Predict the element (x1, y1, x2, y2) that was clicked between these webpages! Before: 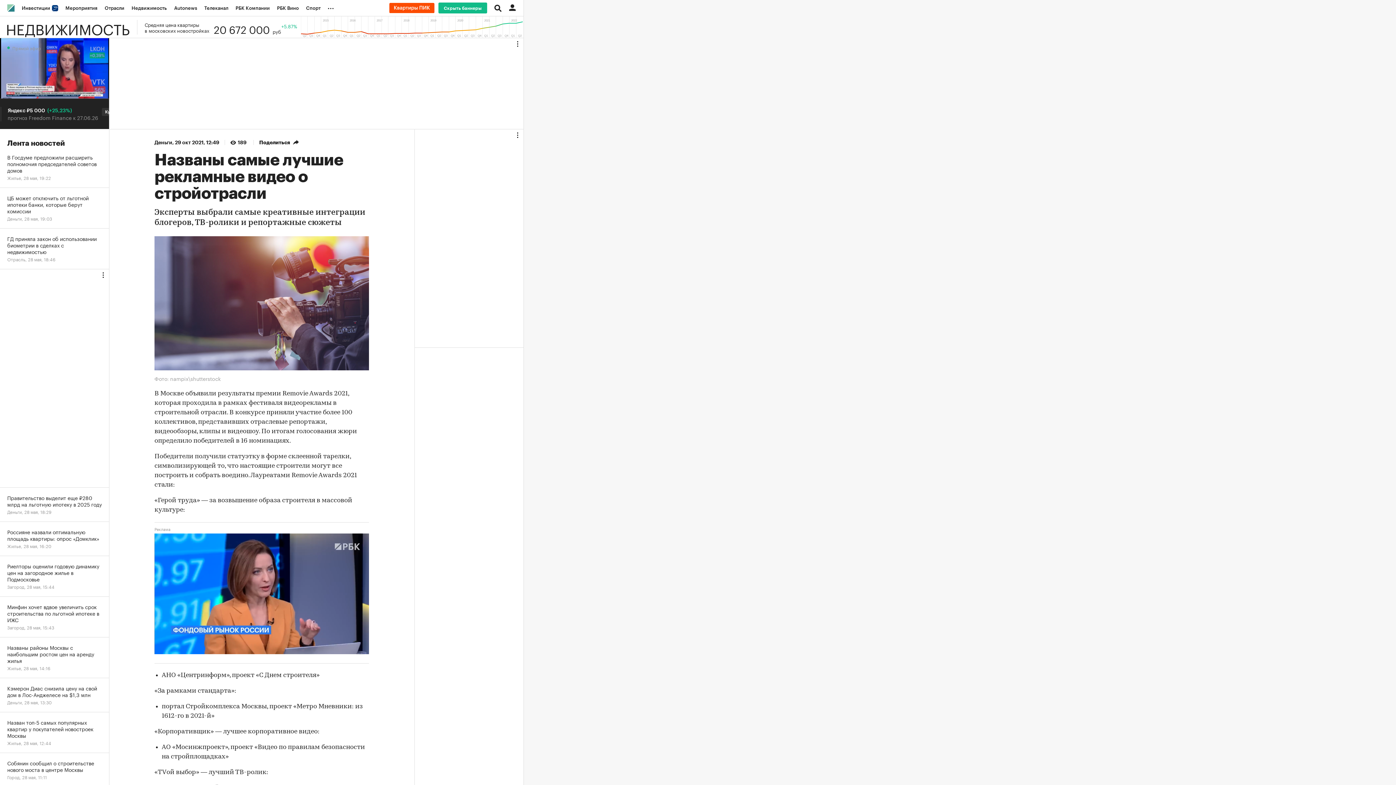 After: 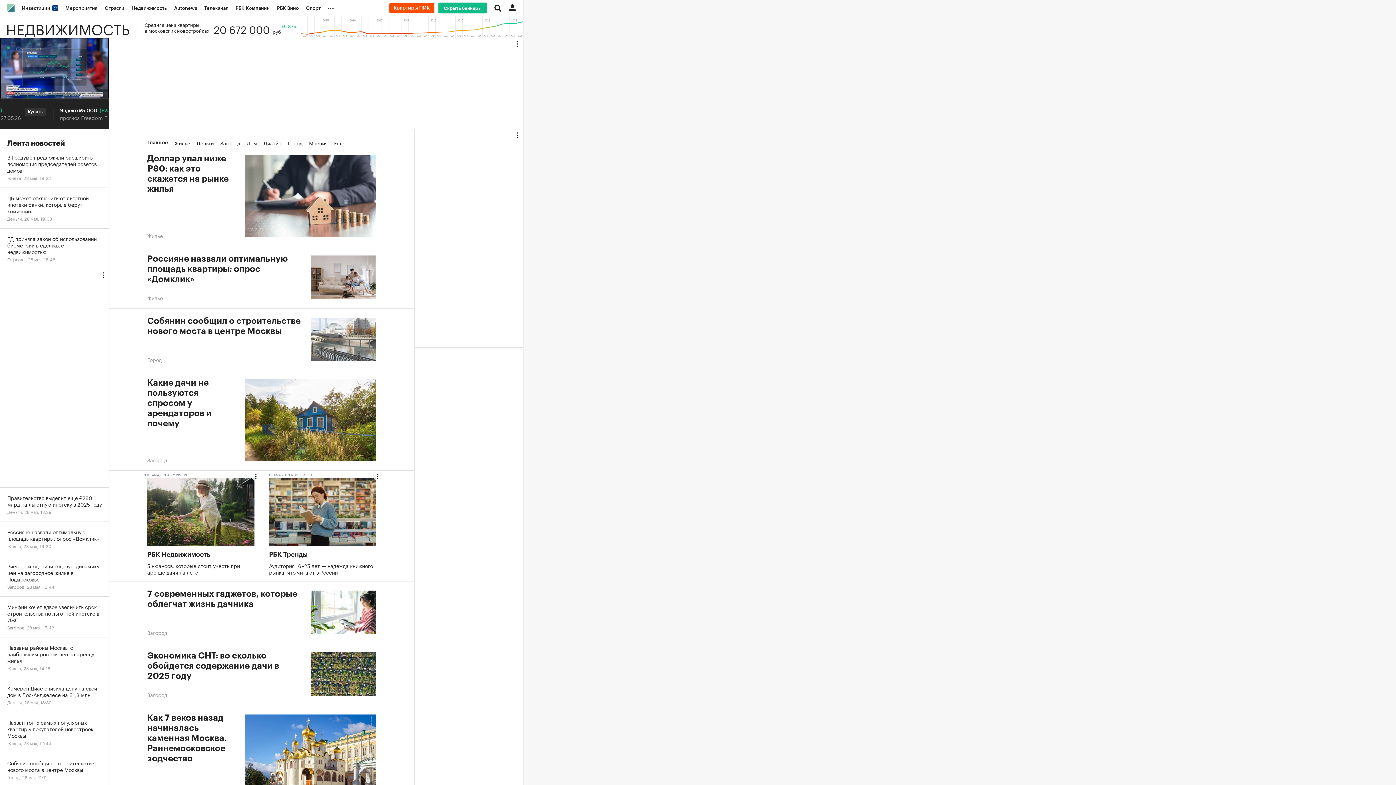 Action: bbox: (0, 20, 137, 34) label: НЕДВИЖИМОСТЬ